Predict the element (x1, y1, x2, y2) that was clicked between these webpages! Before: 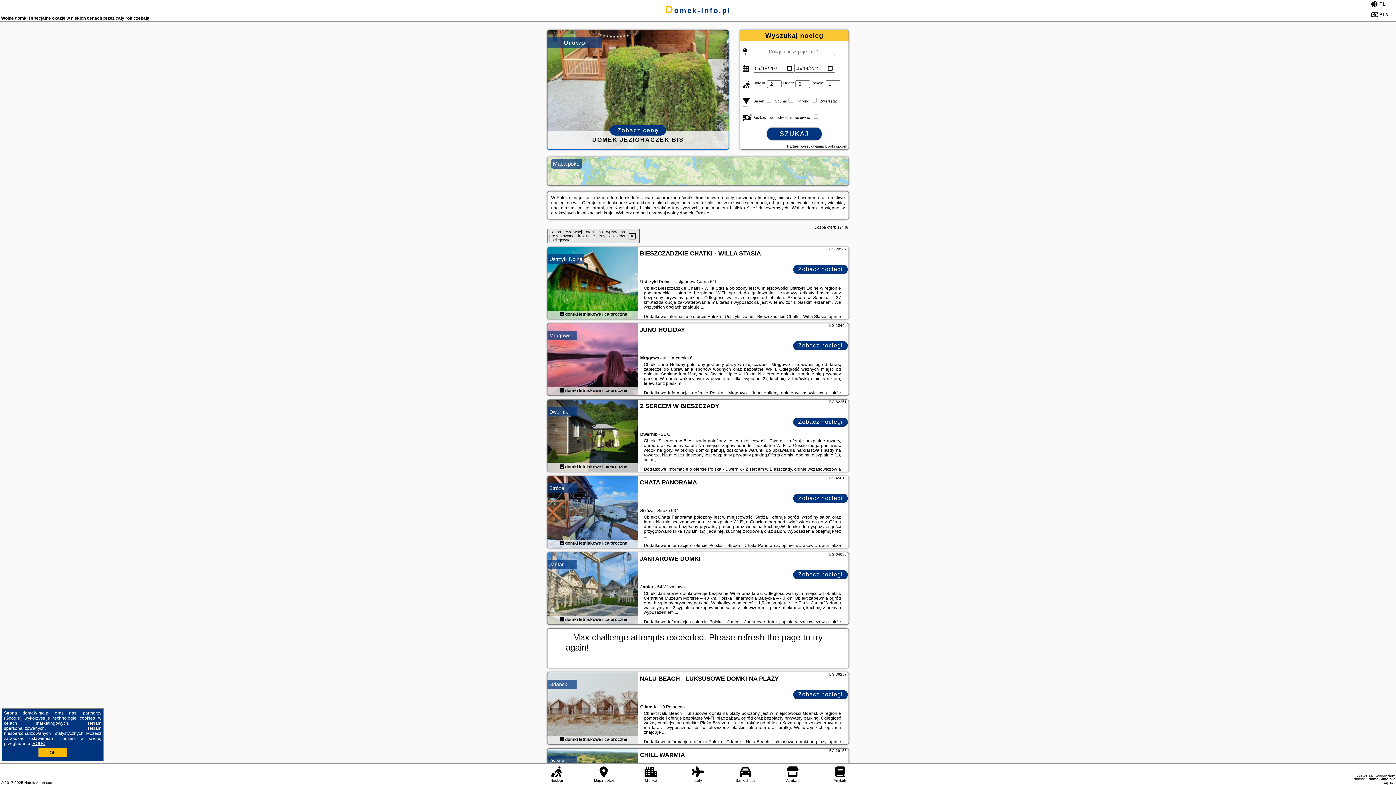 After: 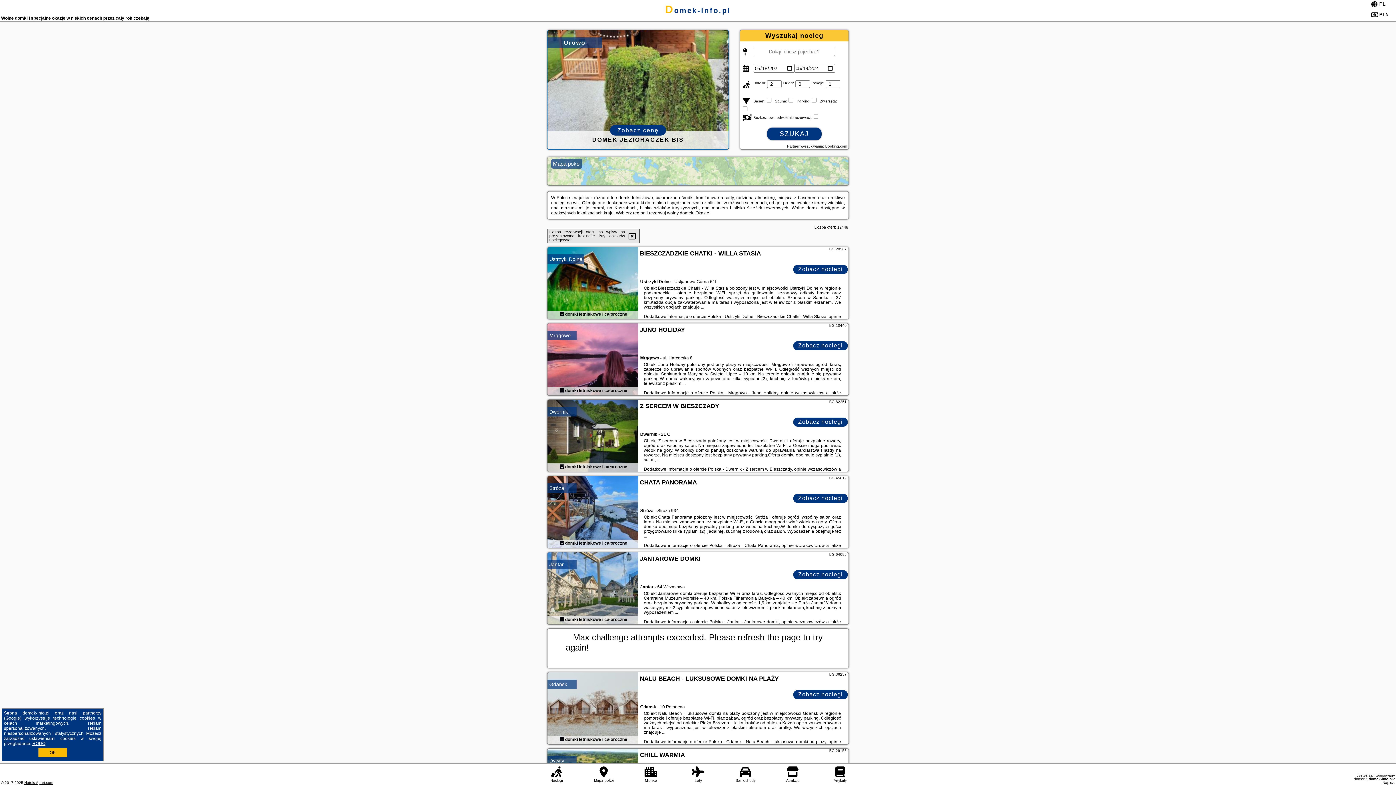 Action: label: Hotels-Apart.com bbox: (24, 781, 53, 785)